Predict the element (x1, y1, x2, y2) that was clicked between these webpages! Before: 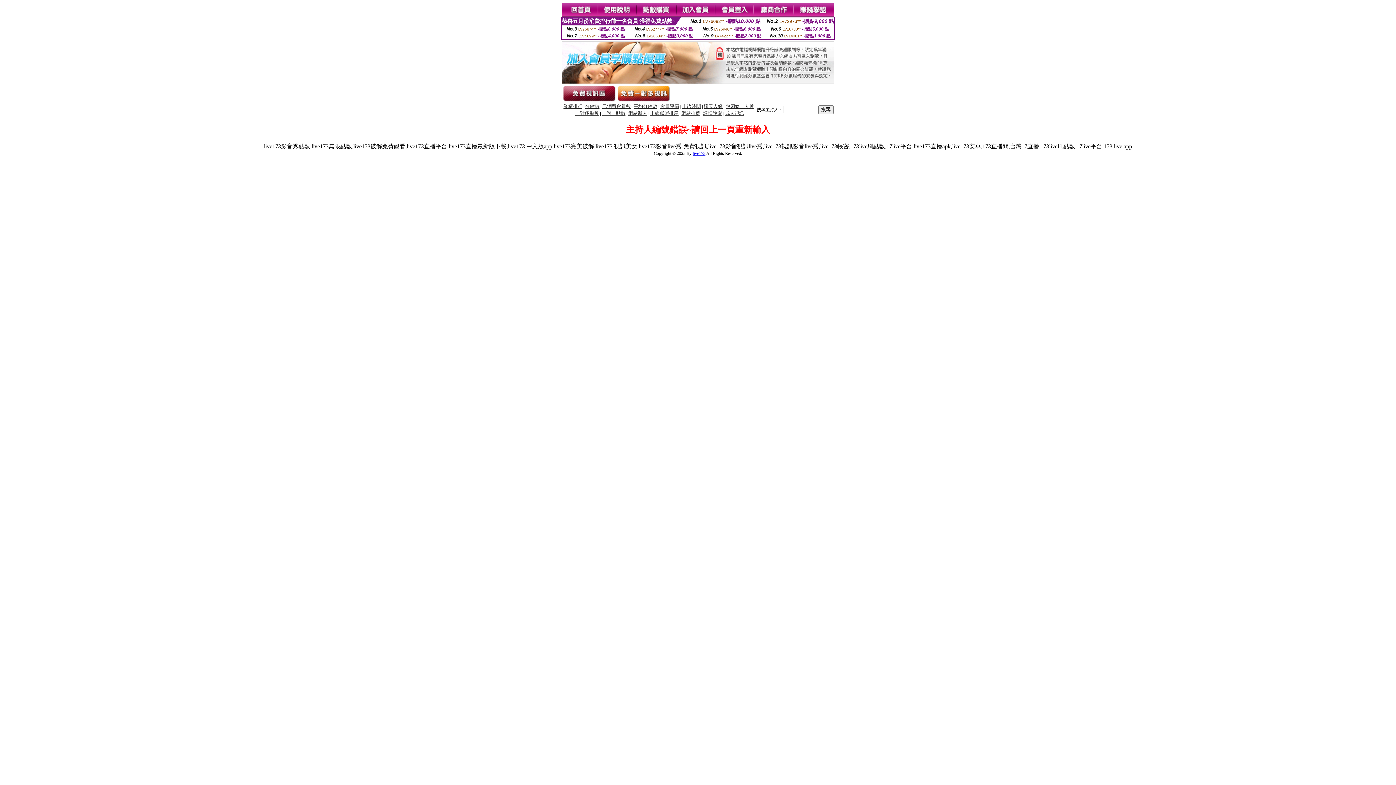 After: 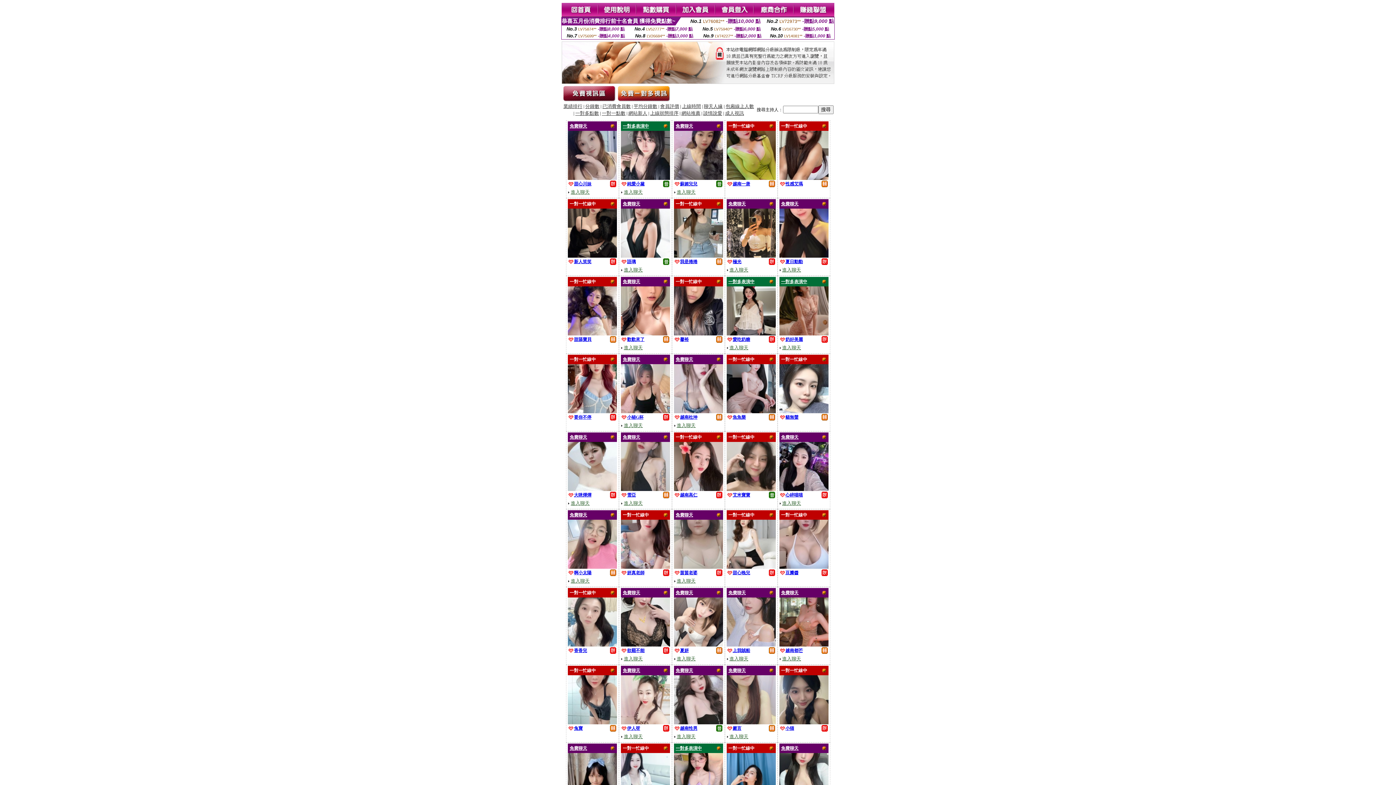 Action: label: 網站新人 bbox: (628, 110, 647, 116)